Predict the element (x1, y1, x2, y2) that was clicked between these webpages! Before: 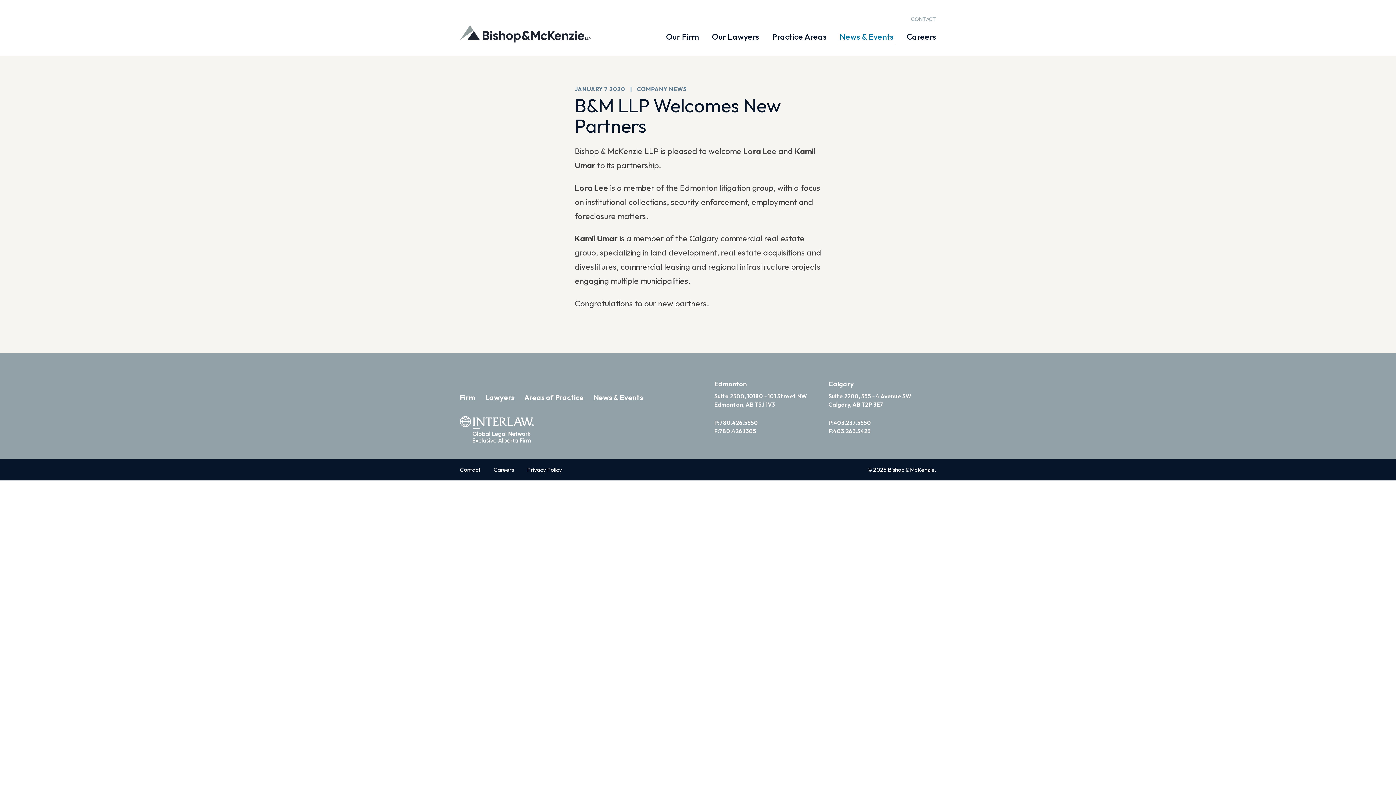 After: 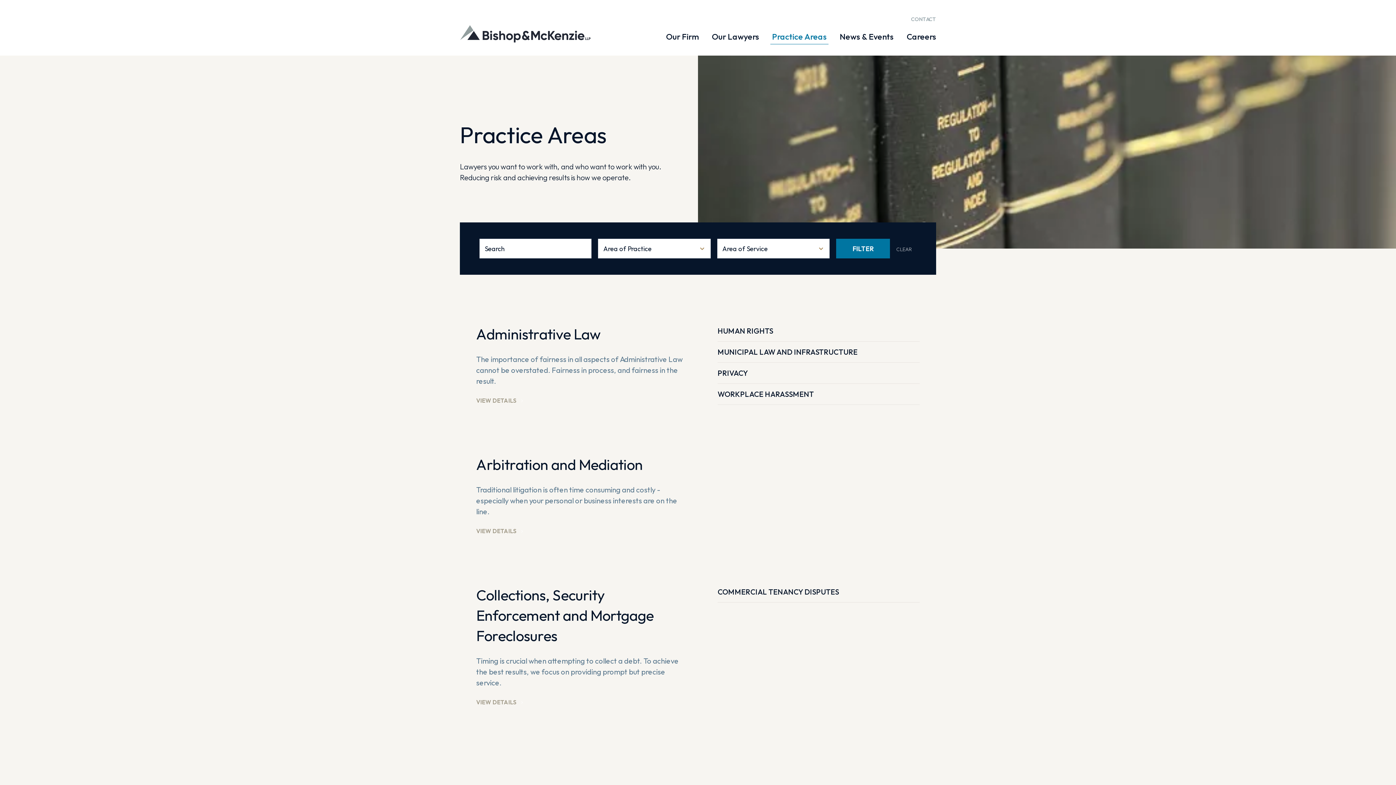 Action: bbox: (772, 30, 826, 42) label: Practice Areas